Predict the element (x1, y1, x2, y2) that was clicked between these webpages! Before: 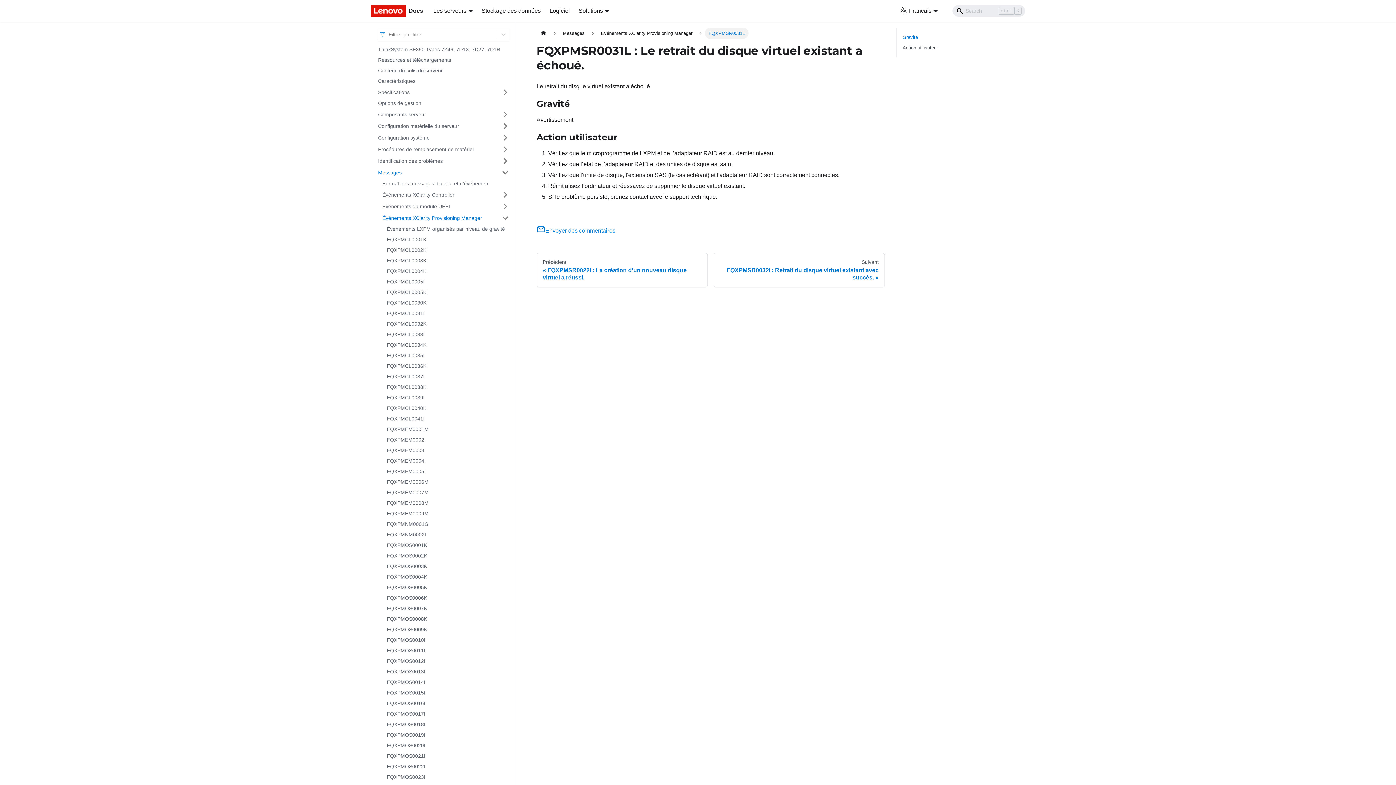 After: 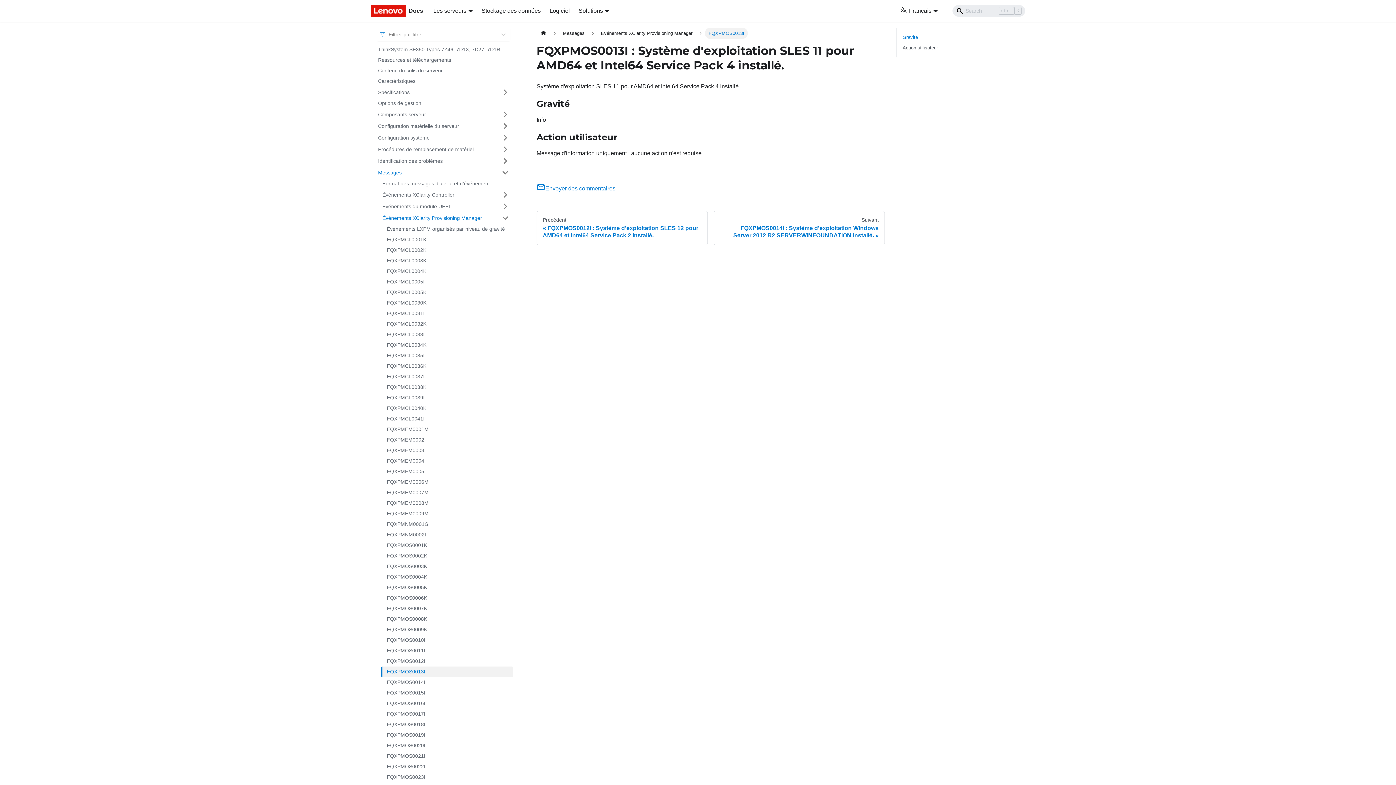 Action: bbox: (382, 666, 513, 677) label: FQXPMOS0013I